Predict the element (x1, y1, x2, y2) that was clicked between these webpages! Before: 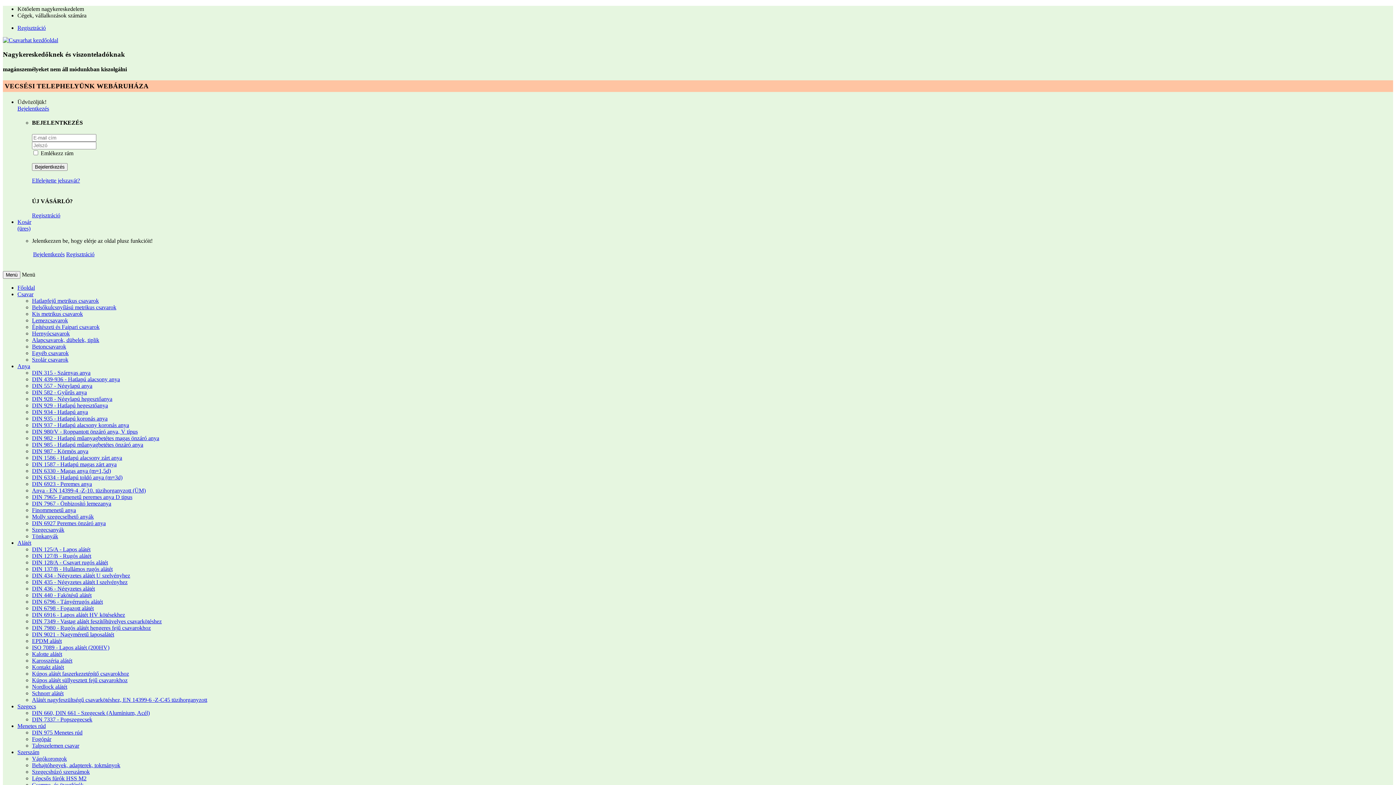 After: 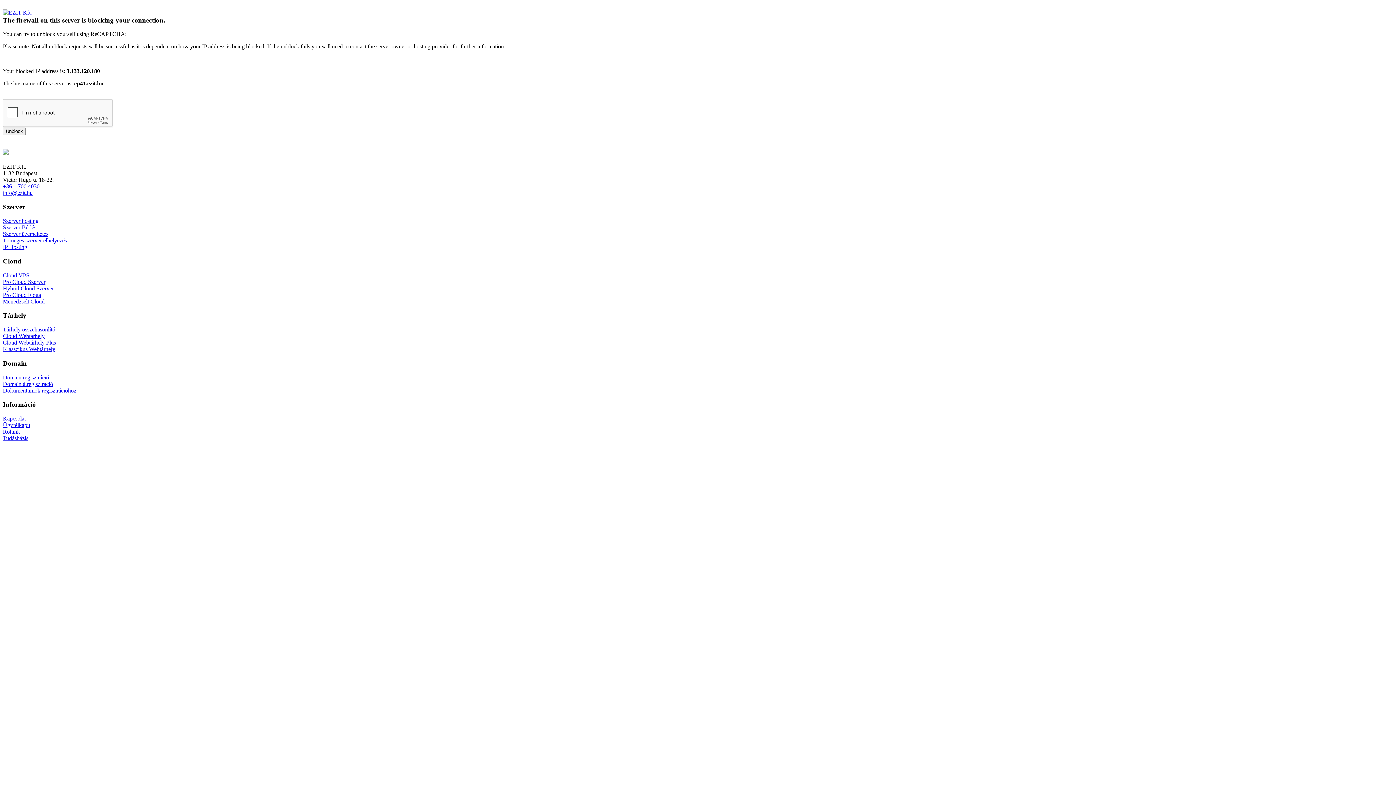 Action: label: DIN 315 - Szárnyas anya bbox: (32, 369, 90, 376)